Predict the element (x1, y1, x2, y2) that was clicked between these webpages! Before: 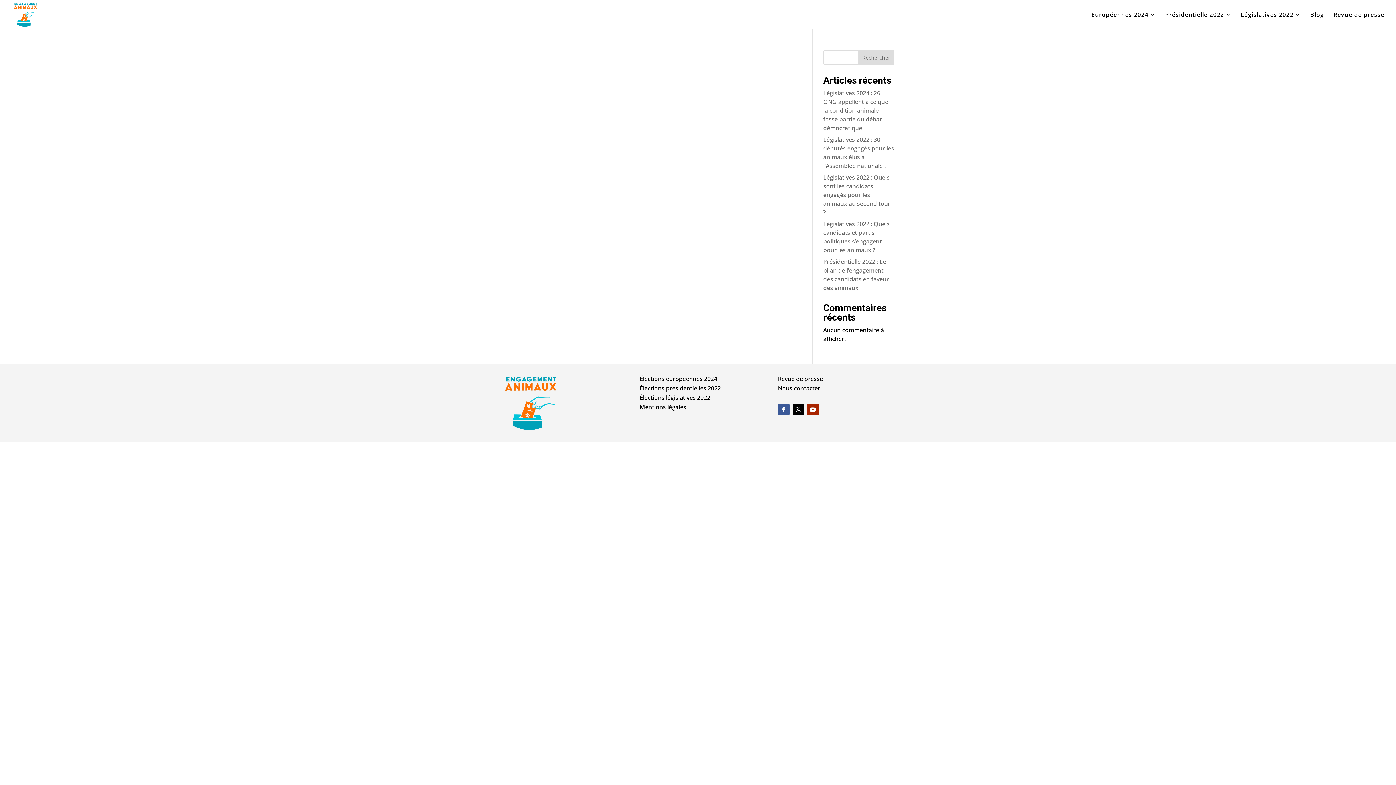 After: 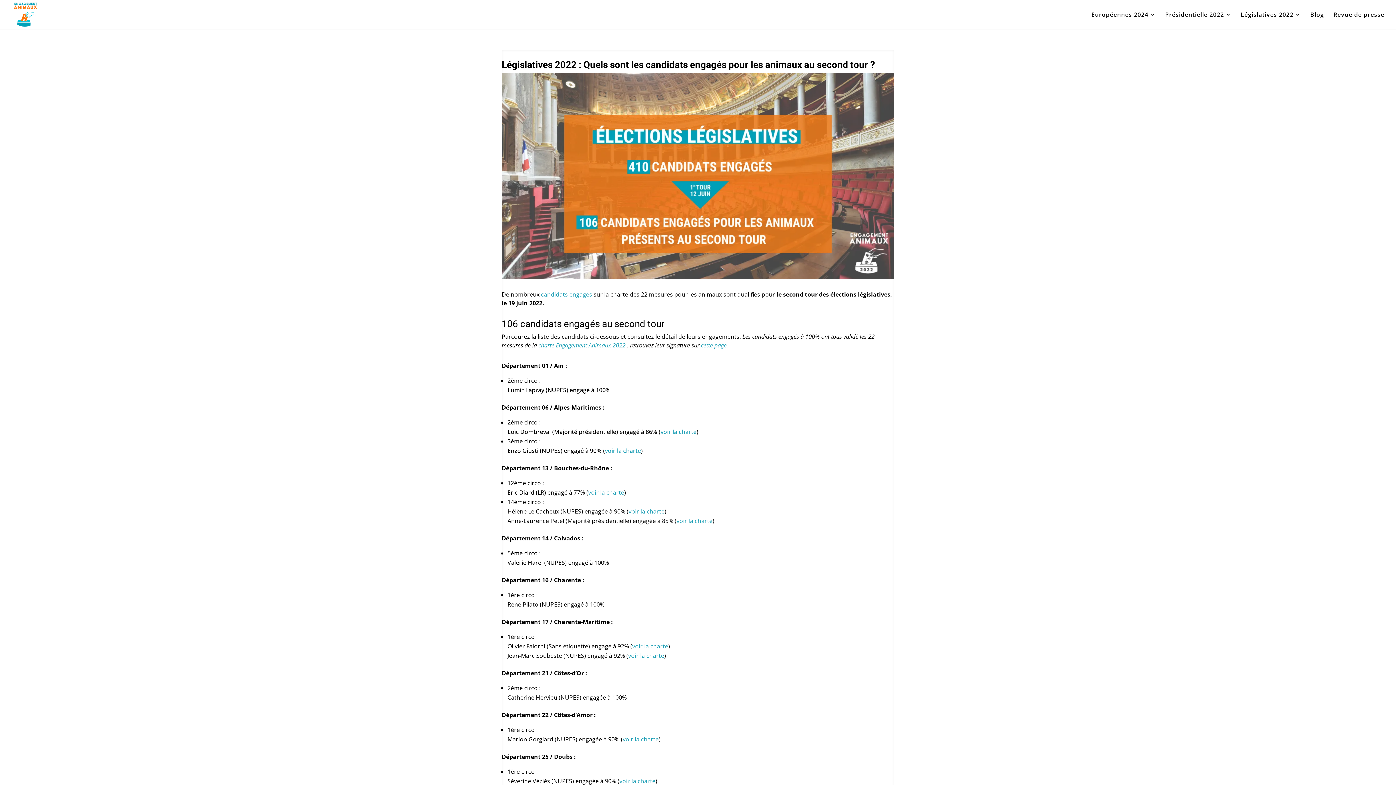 Action: bbox: (823, 173, 890, 216) label: Législatives 2022 : Quels sont les candidats engagés pour les animaux au second tour ?